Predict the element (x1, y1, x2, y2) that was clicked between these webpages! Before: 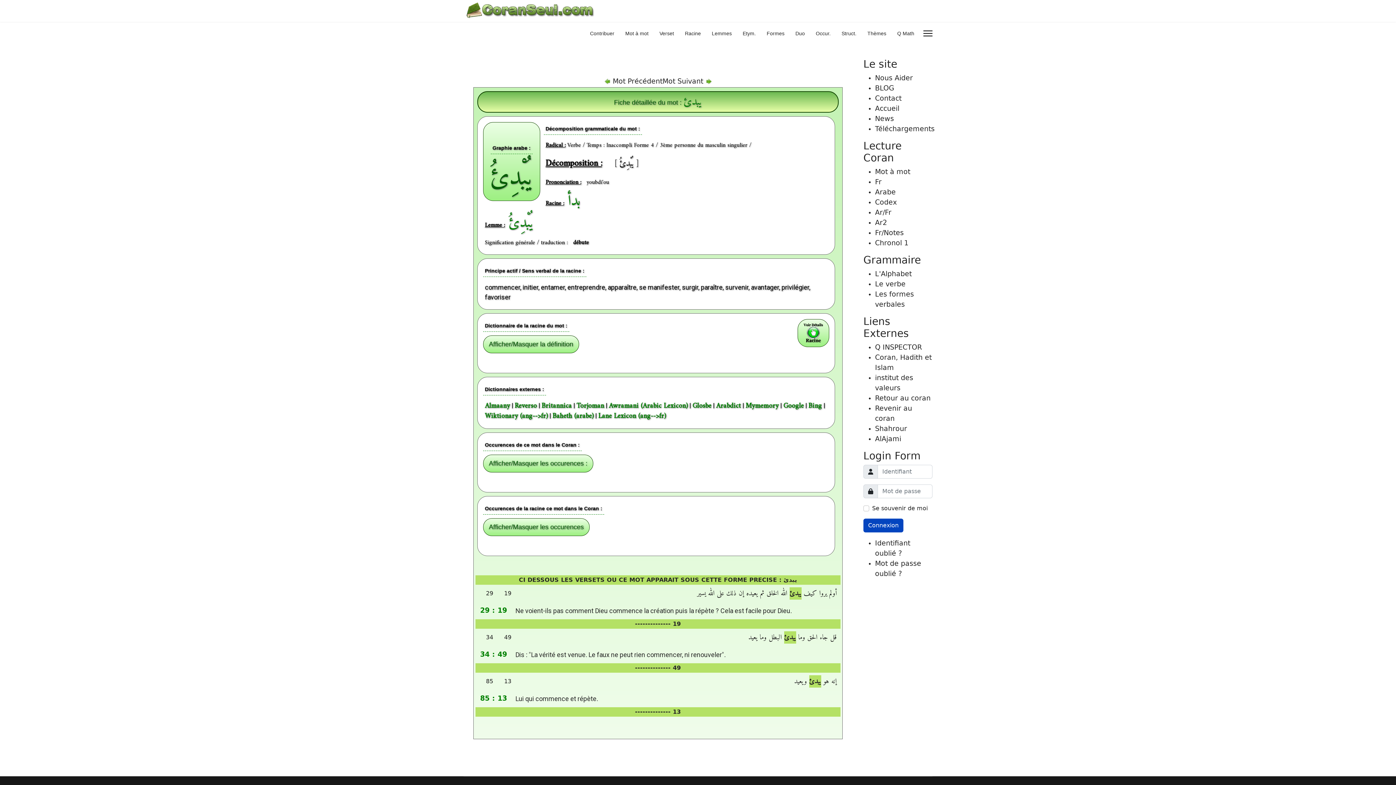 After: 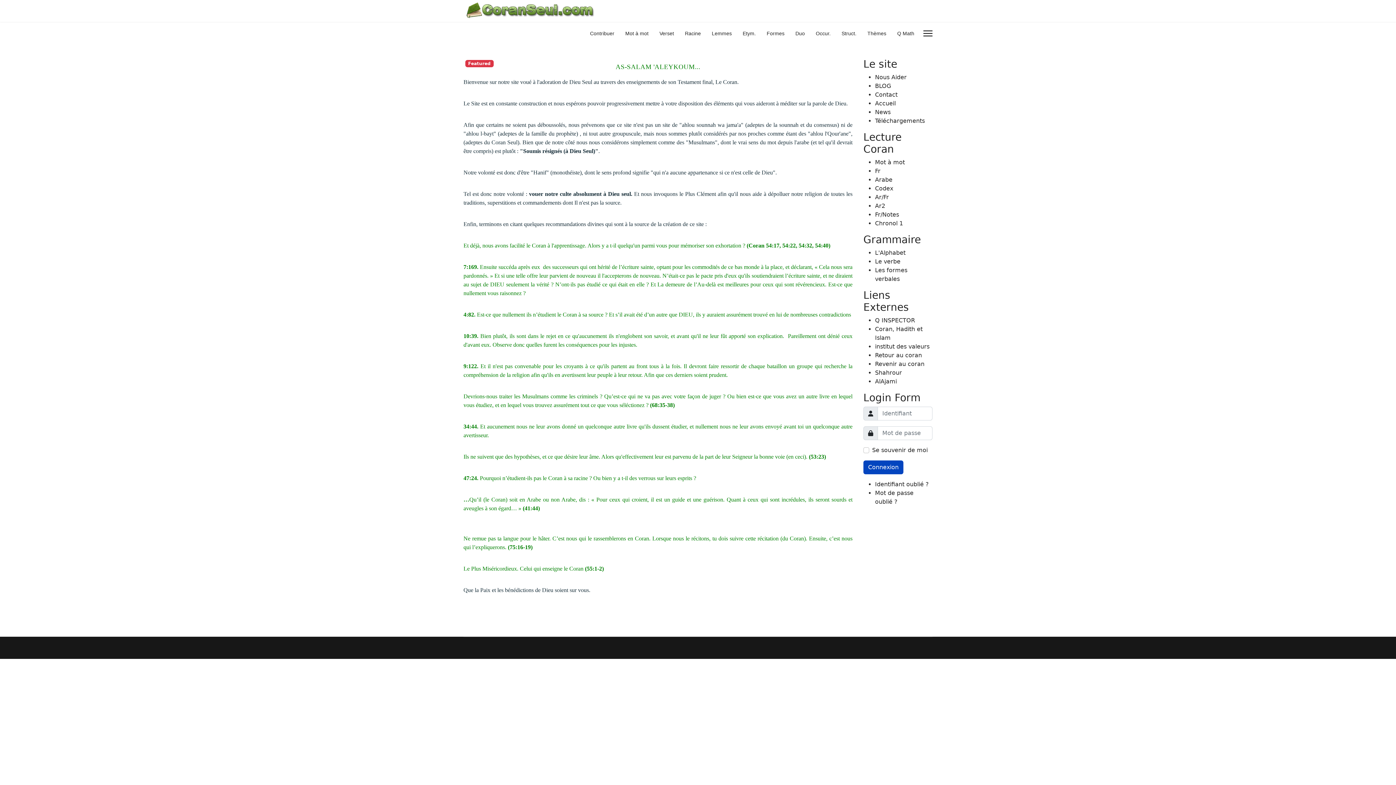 Action: bbox: (463, 1, 597, 20)